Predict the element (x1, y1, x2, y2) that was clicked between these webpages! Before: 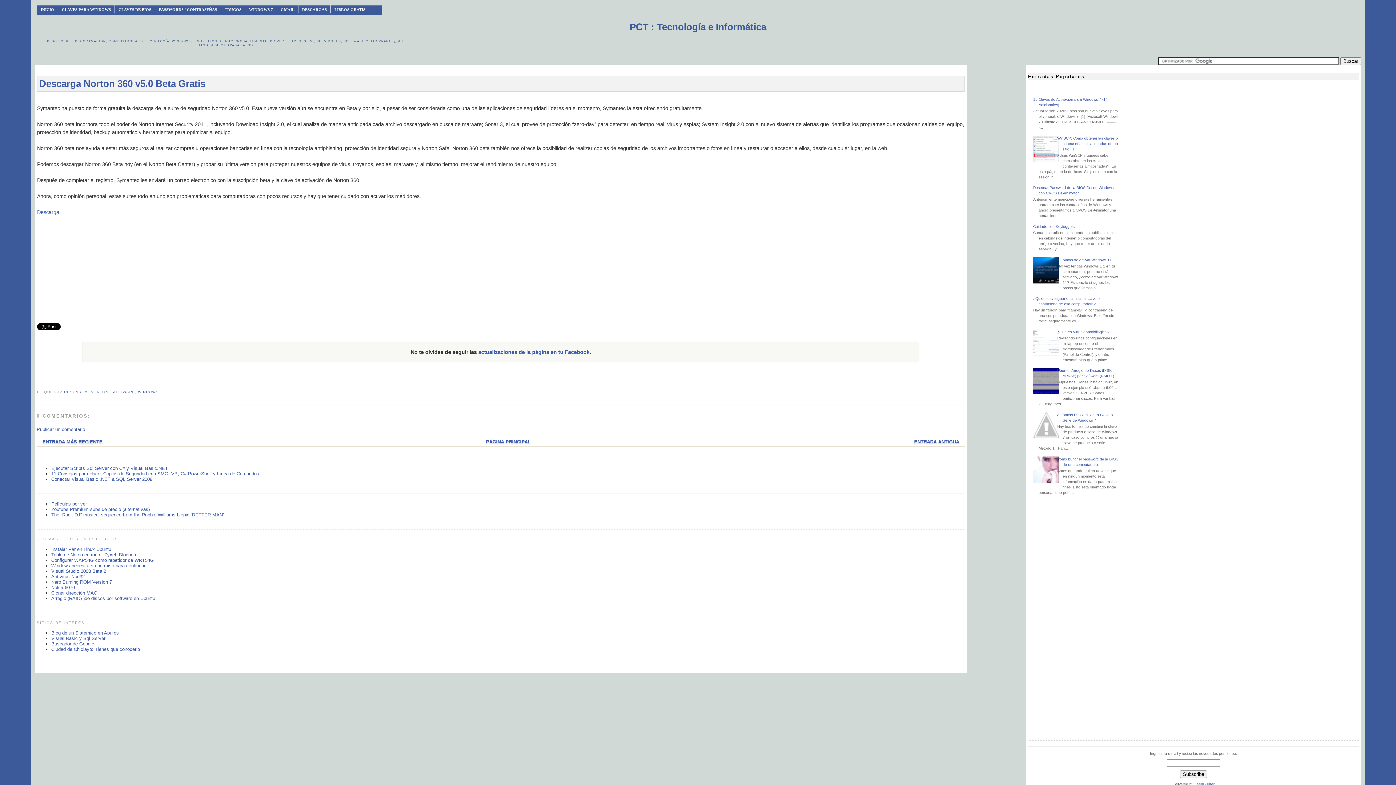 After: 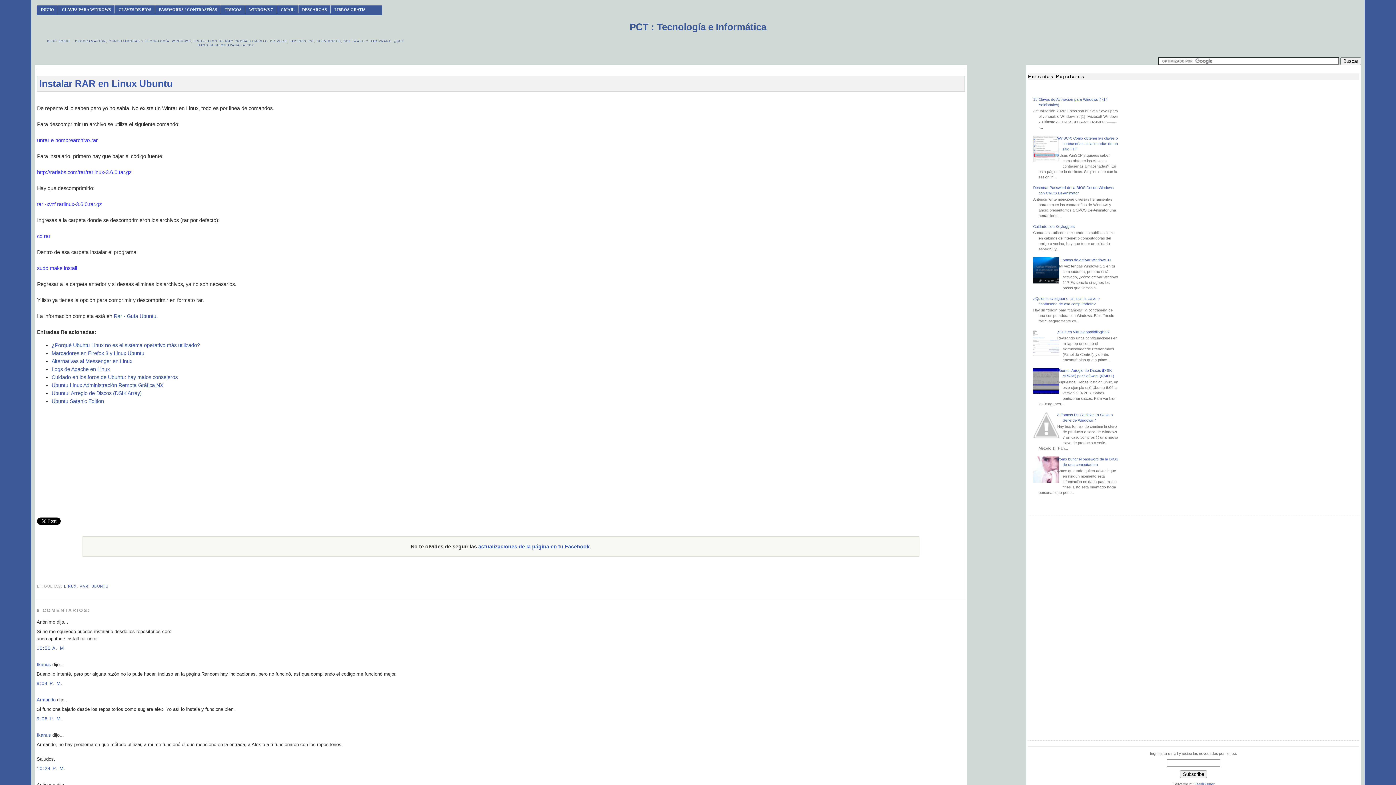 Action: bbox: (51, 546, 111, 552) label: Instalar Rar en Linux Ubuntu